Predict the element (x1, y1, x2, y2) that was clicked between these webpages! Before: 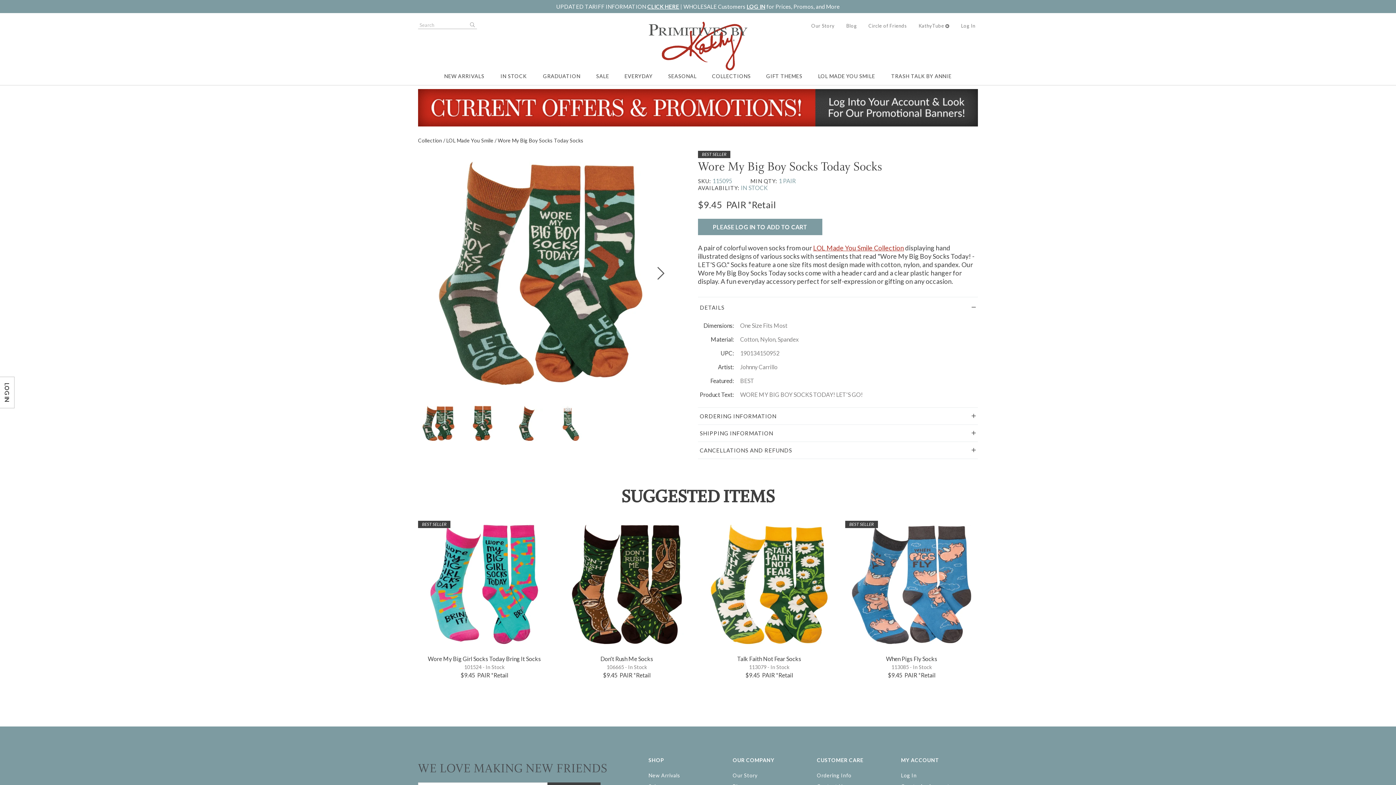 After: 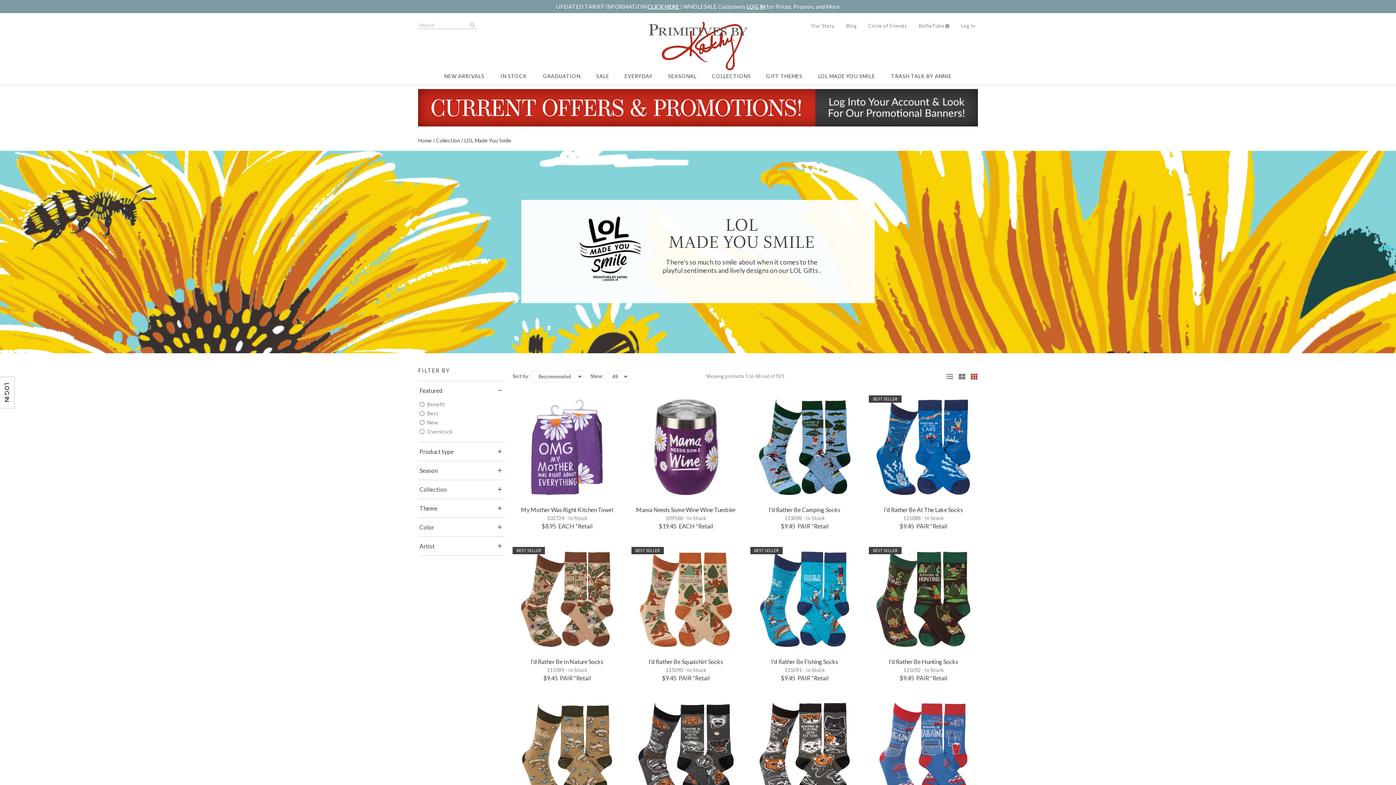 Action: bbox: (813, 244, 904, 252) label: LOL Made You Smile Collection